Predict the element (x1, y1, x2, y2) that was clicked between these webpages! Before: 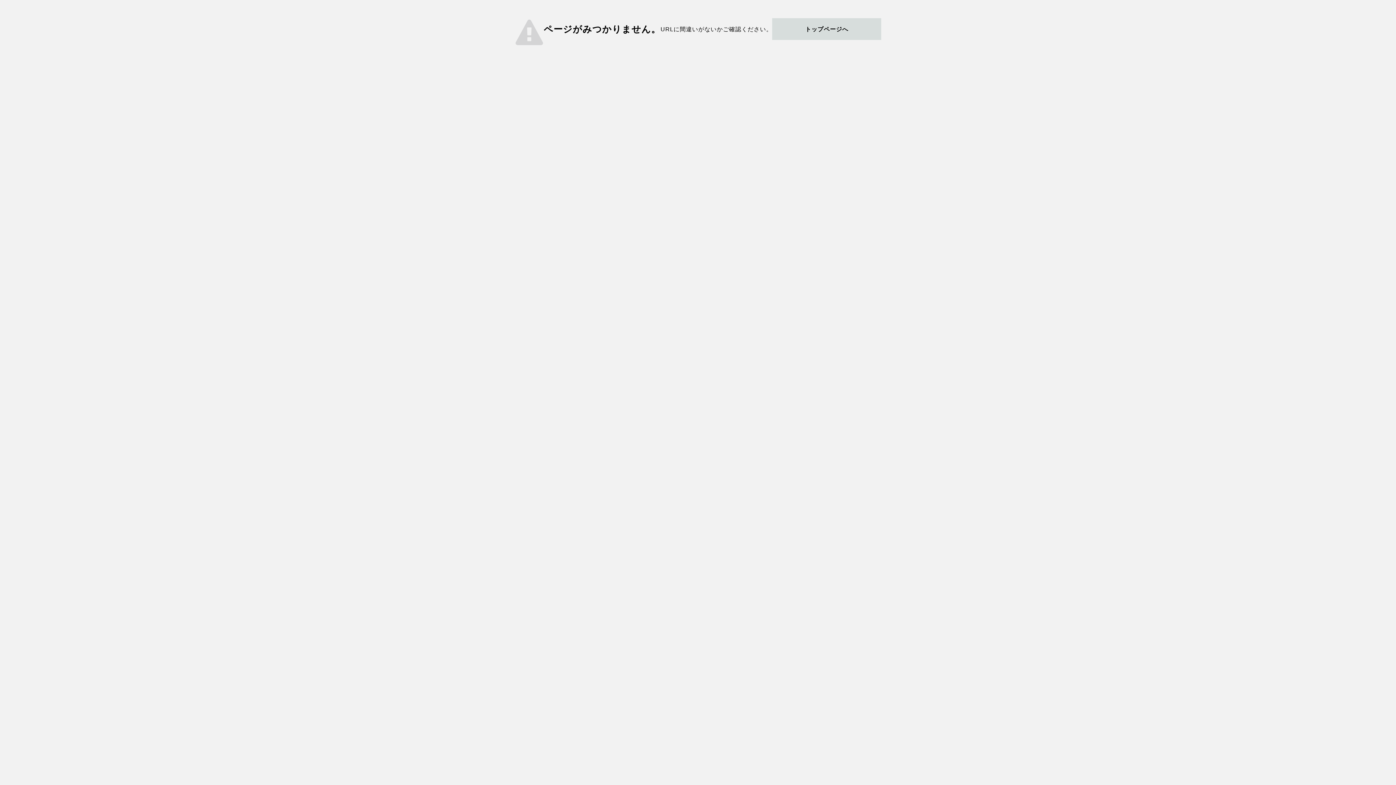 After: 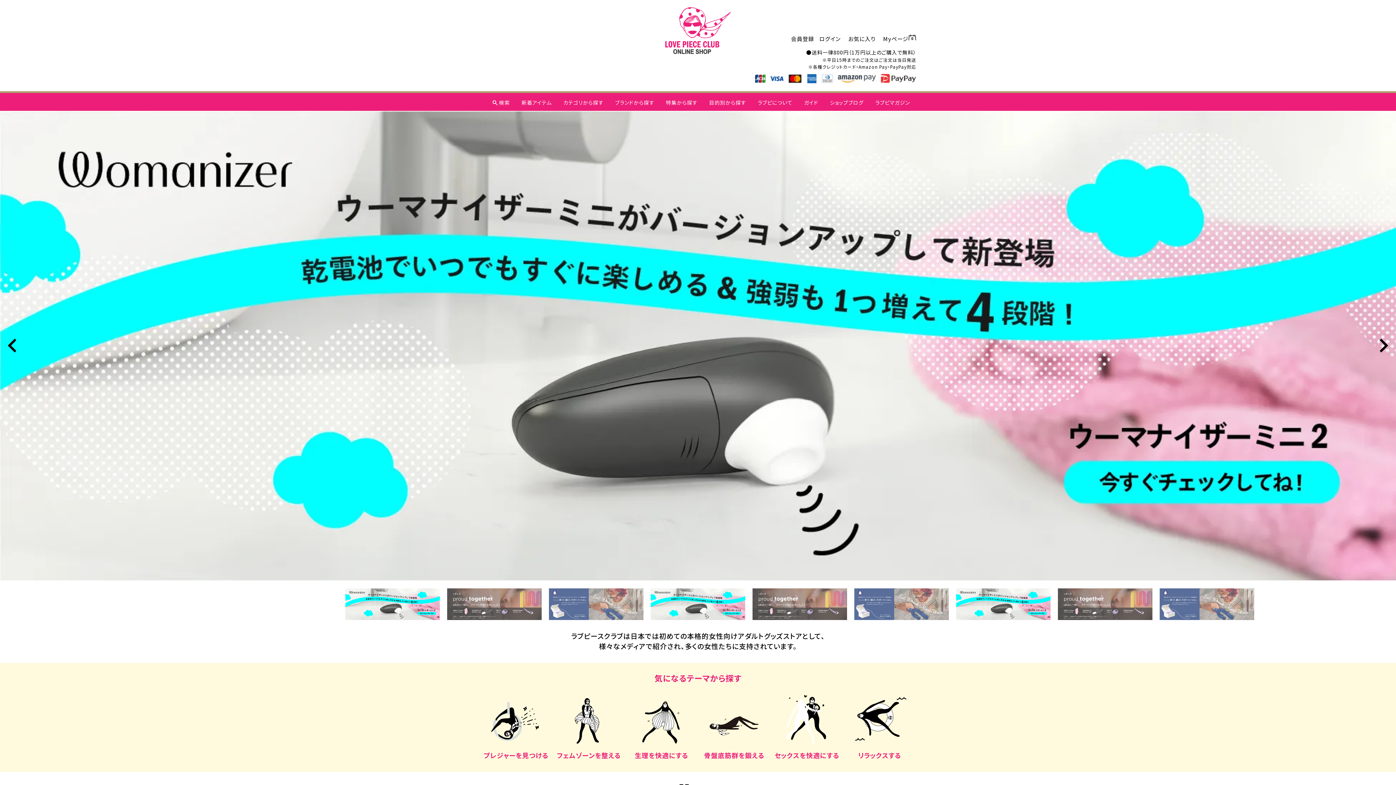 Action: bbox: (772, 18, 881, 40) label: トップページへ